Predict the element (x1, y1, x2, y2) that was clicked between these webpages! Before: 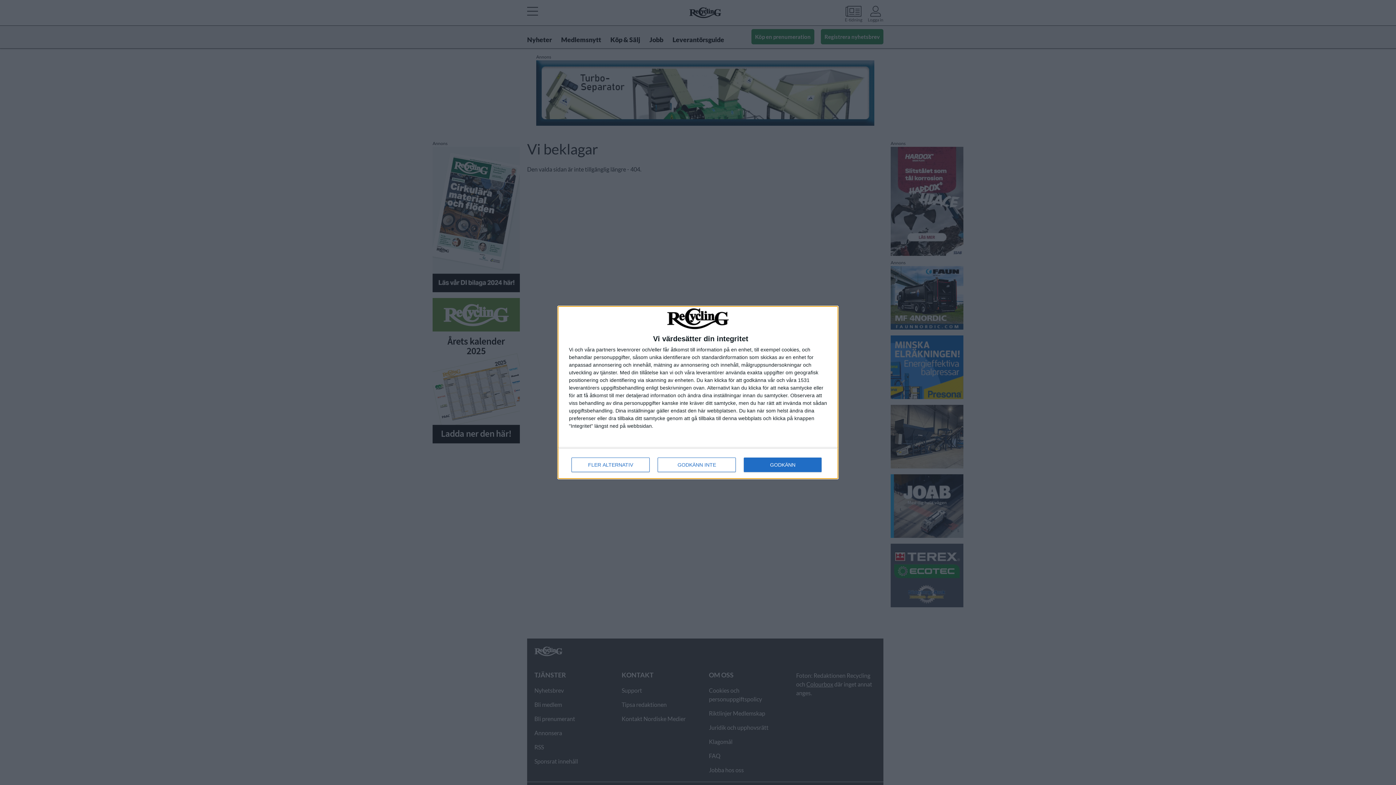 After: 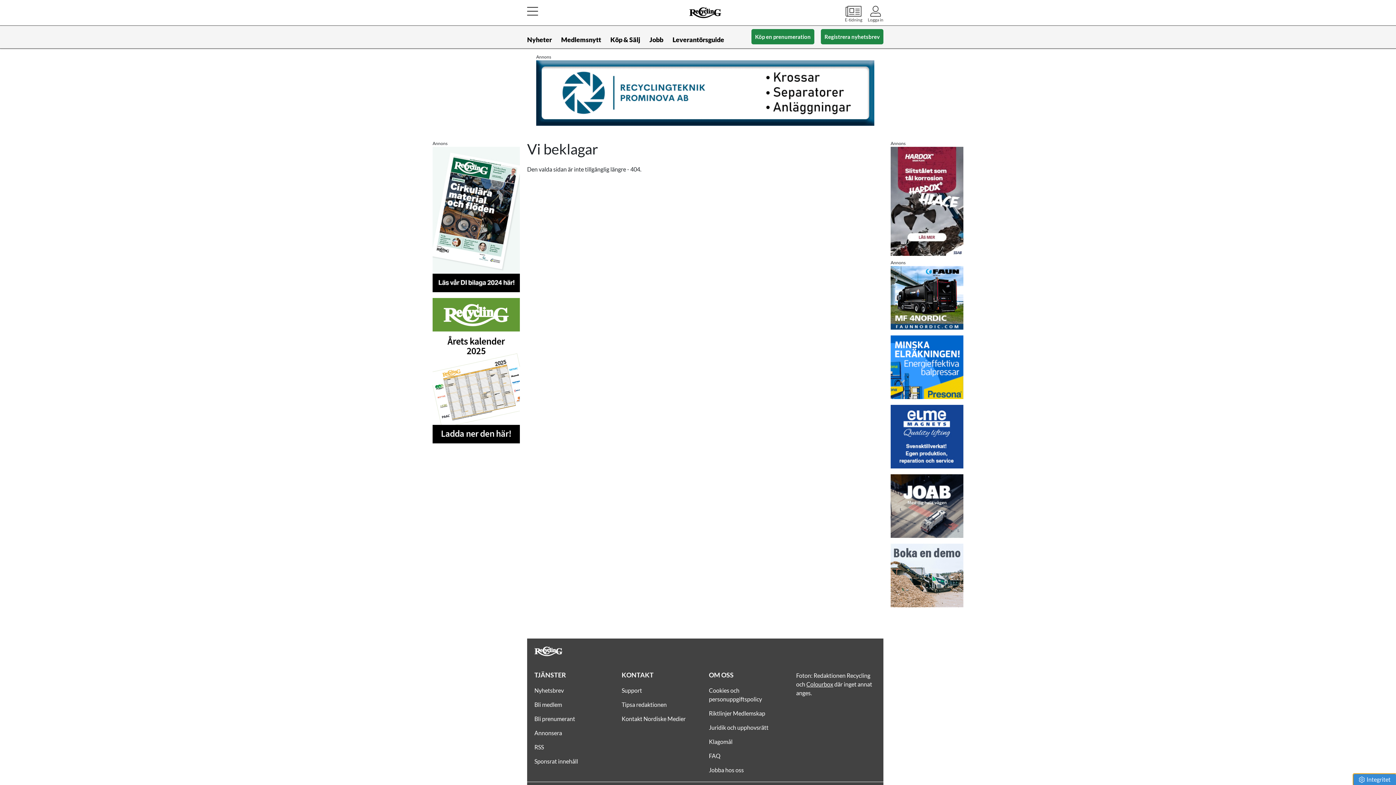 Action: bbox: (744, 457, 821, 472) label: GODKÄNN